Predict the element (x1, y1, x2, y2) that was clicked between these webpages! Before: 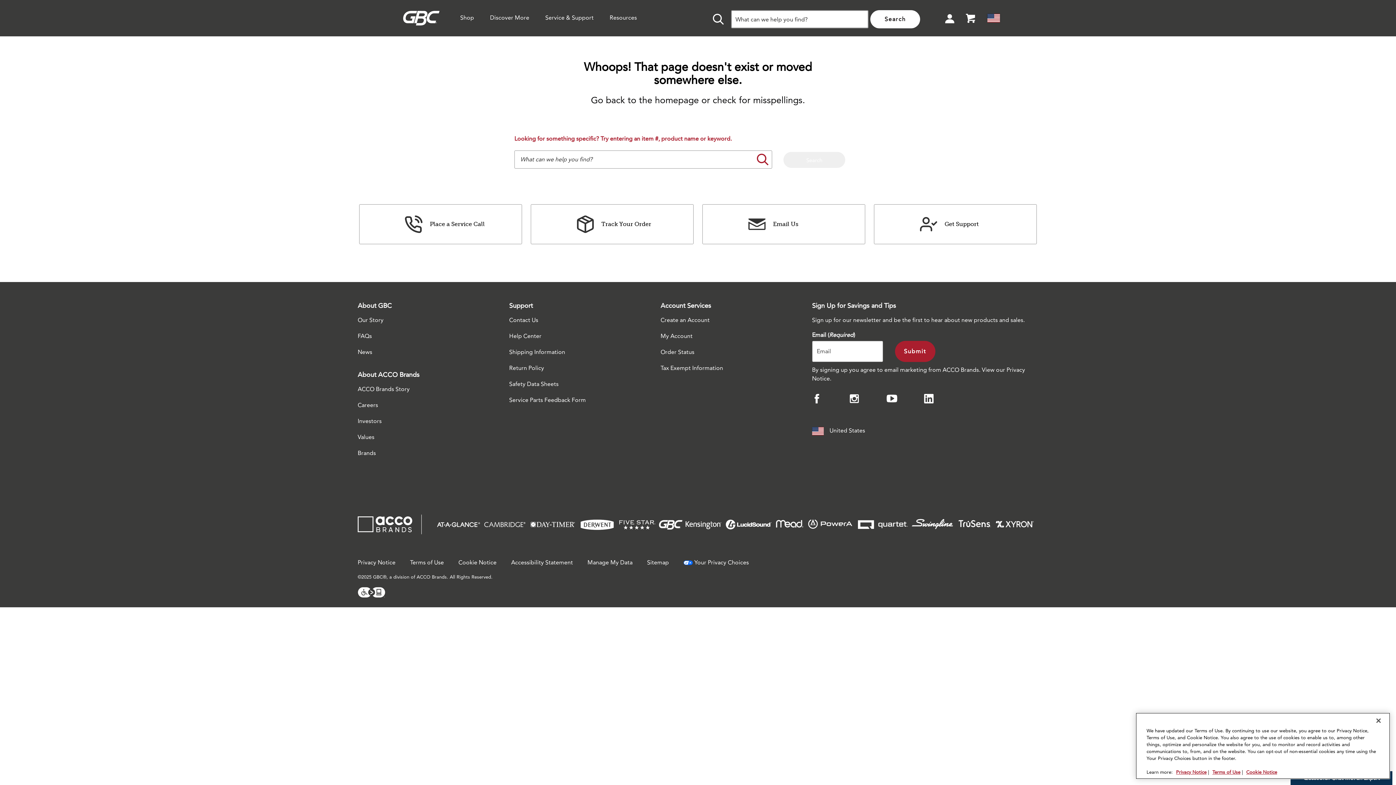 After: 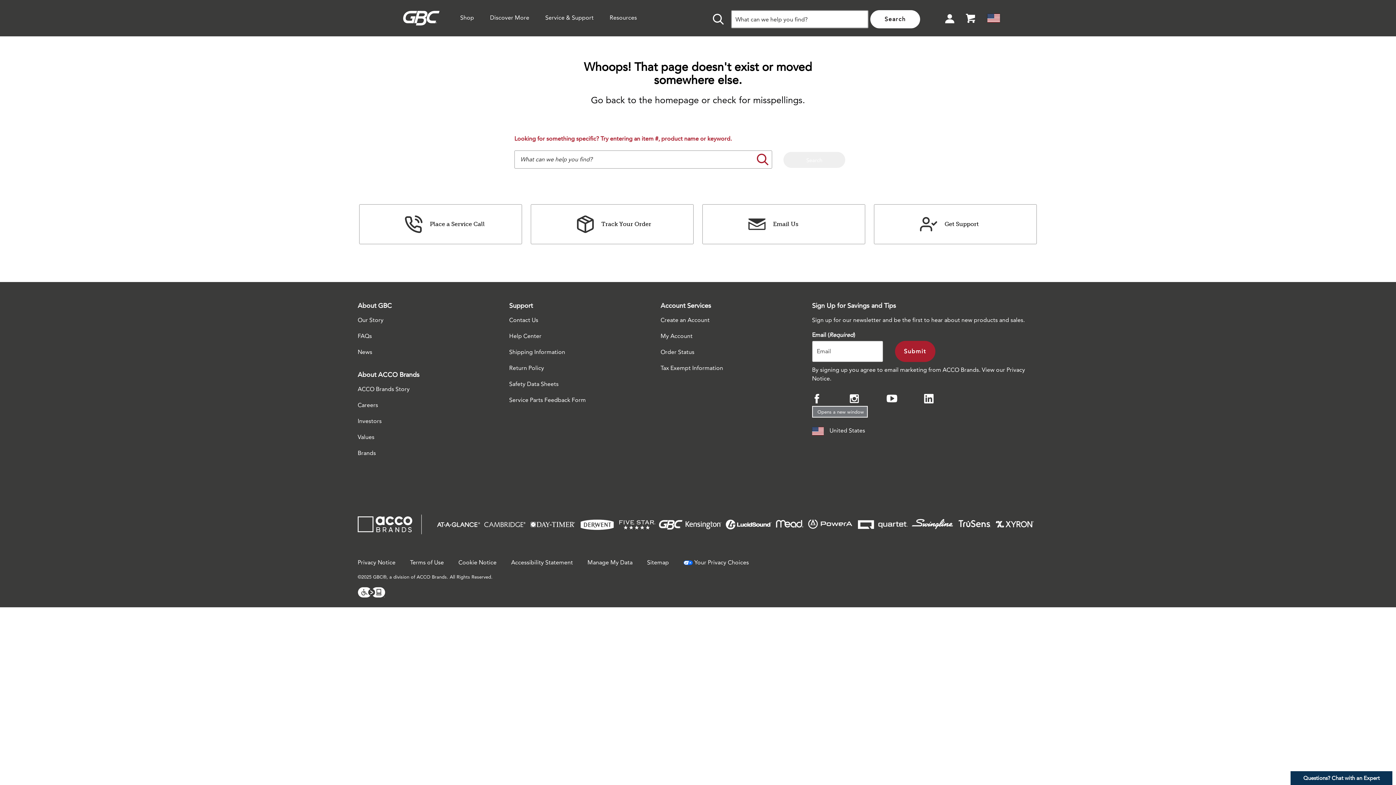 Action: label: Visit GBC on facebook bbox: (812, 394, 849, 406)